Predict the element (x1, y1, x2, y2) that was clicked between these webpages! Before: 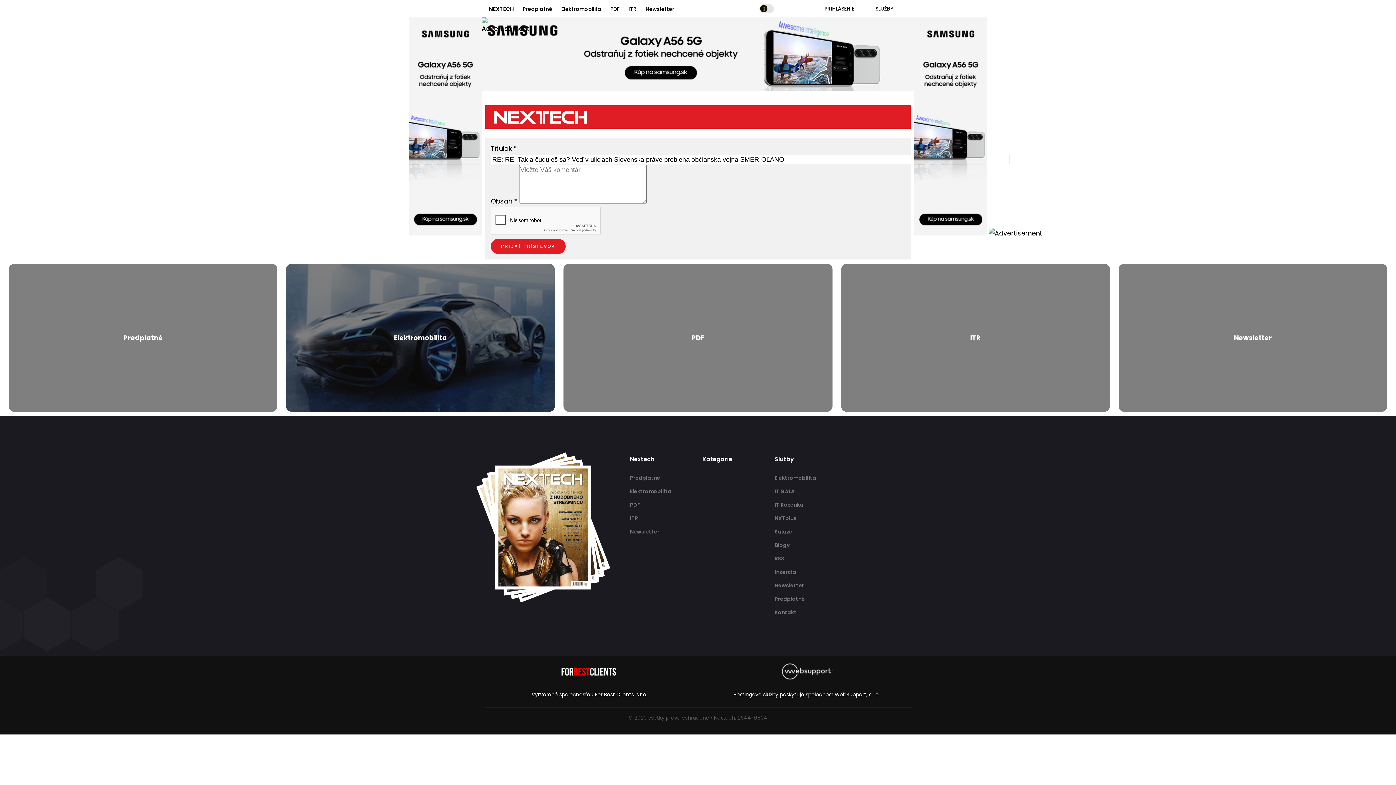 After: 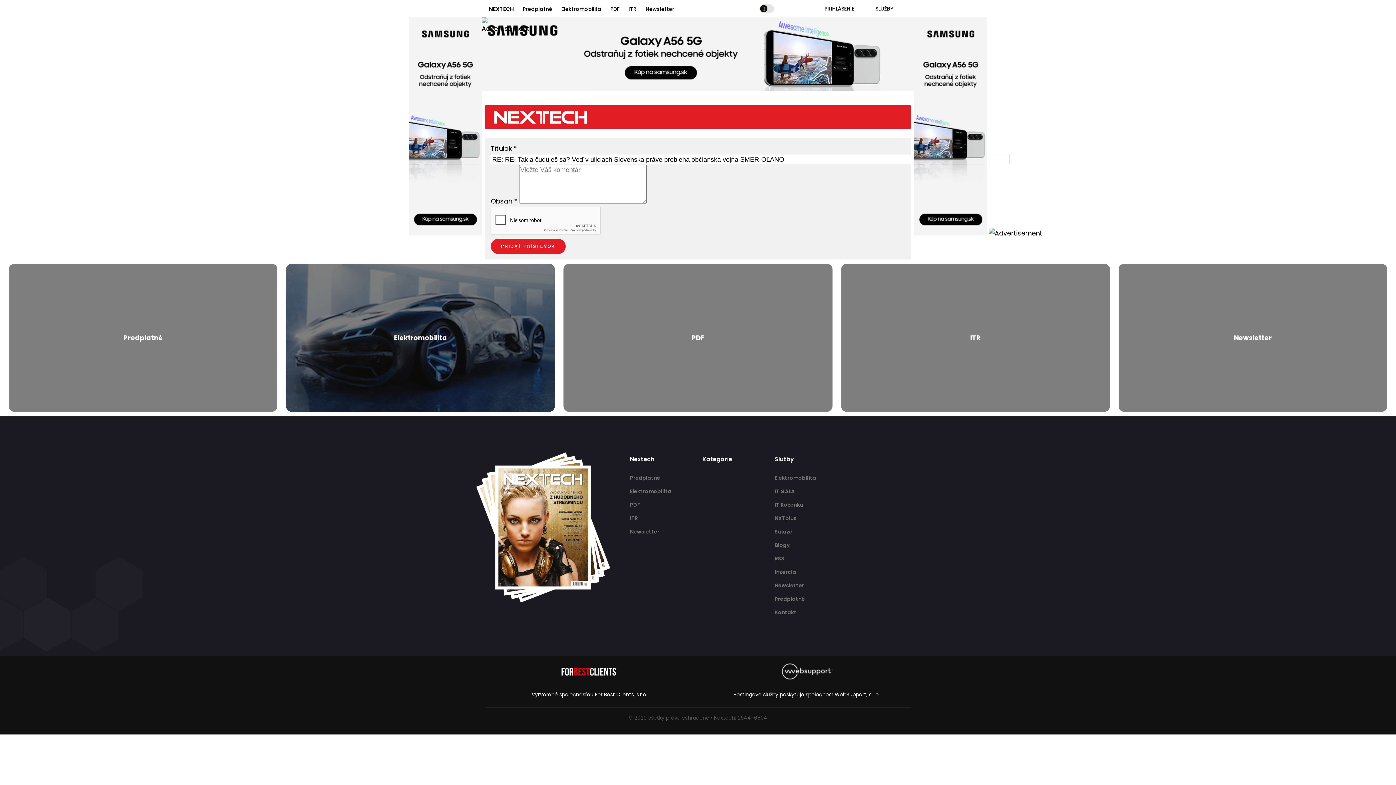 Action: label:   bbox: (914, 17, 1042, 238)